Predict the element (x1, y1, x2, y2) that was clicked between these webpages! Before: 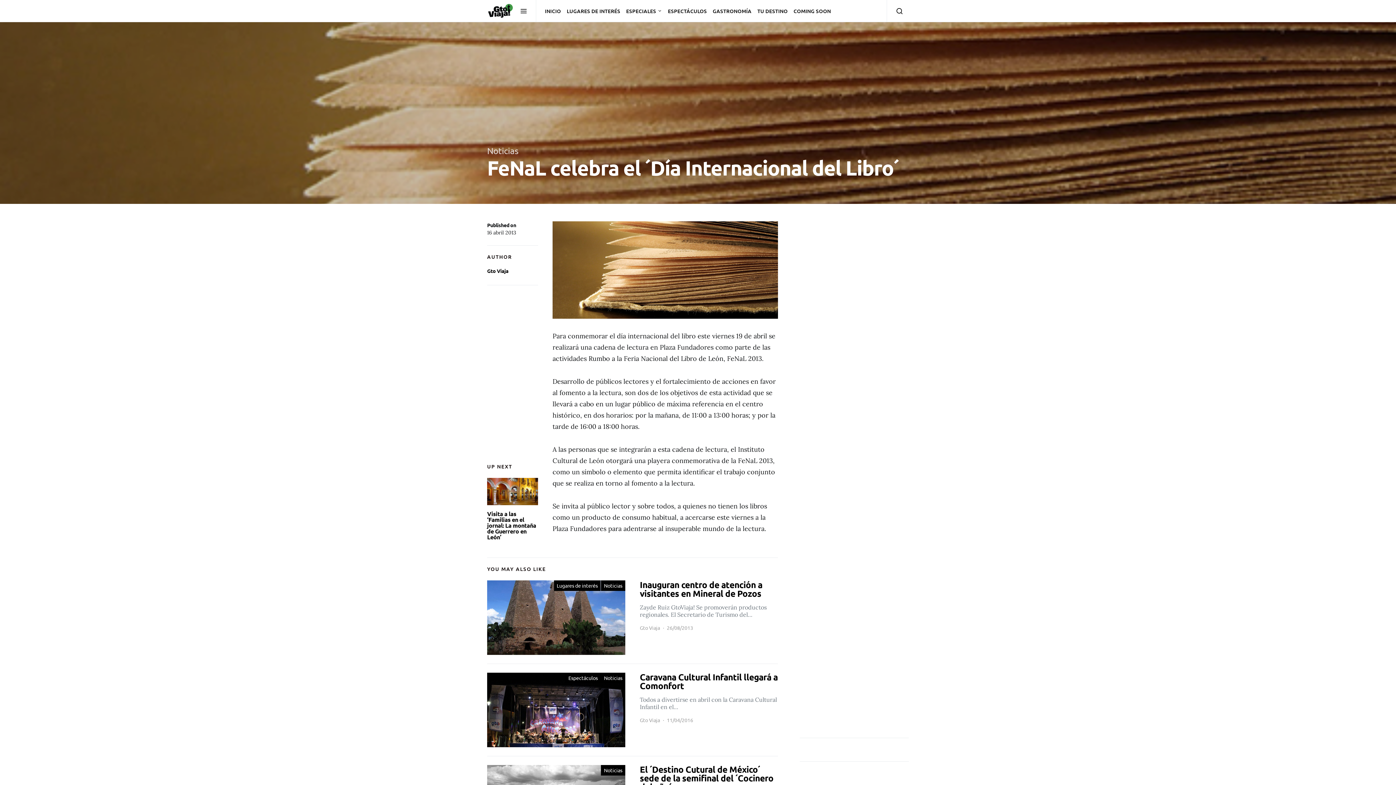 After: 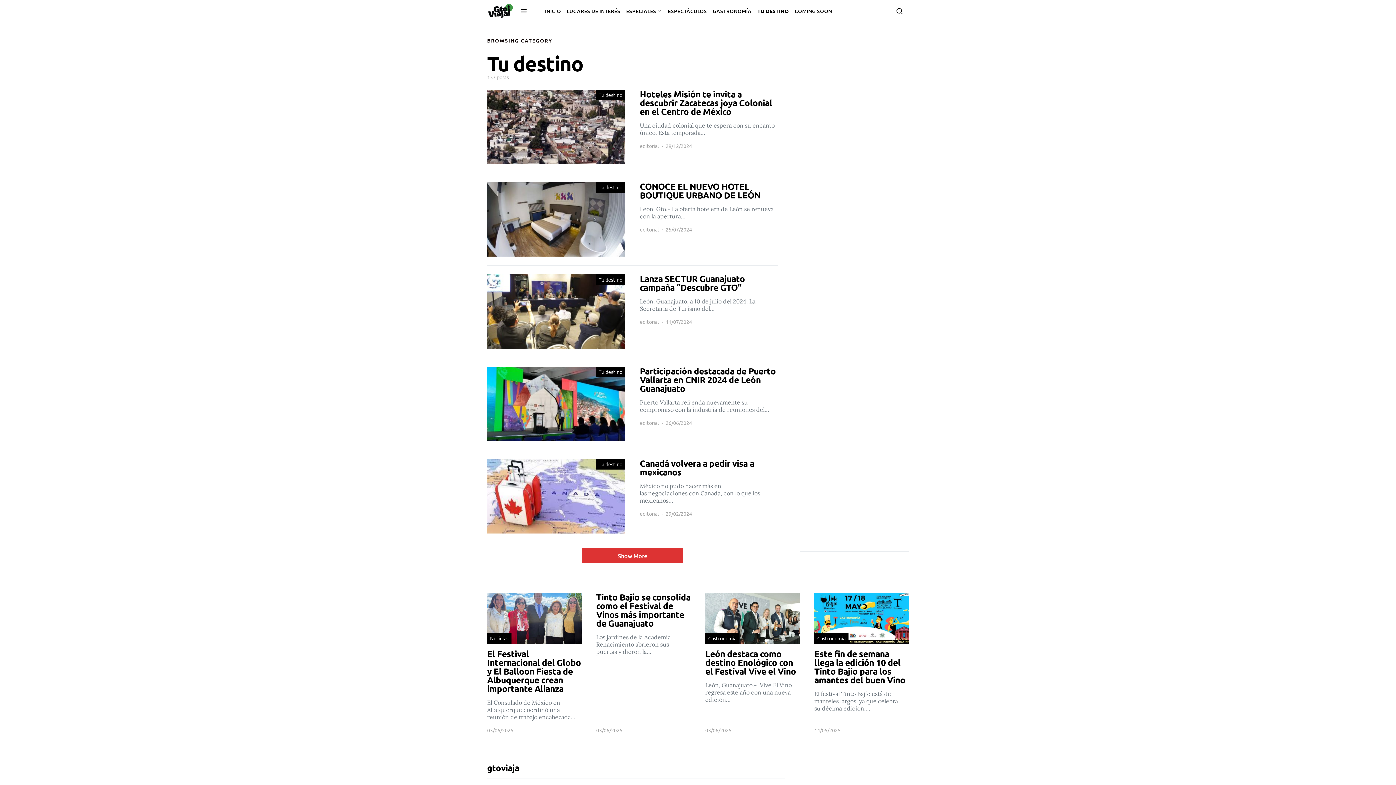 Action: label: TU DESTINO bbox: (754, 0, 790, 21)